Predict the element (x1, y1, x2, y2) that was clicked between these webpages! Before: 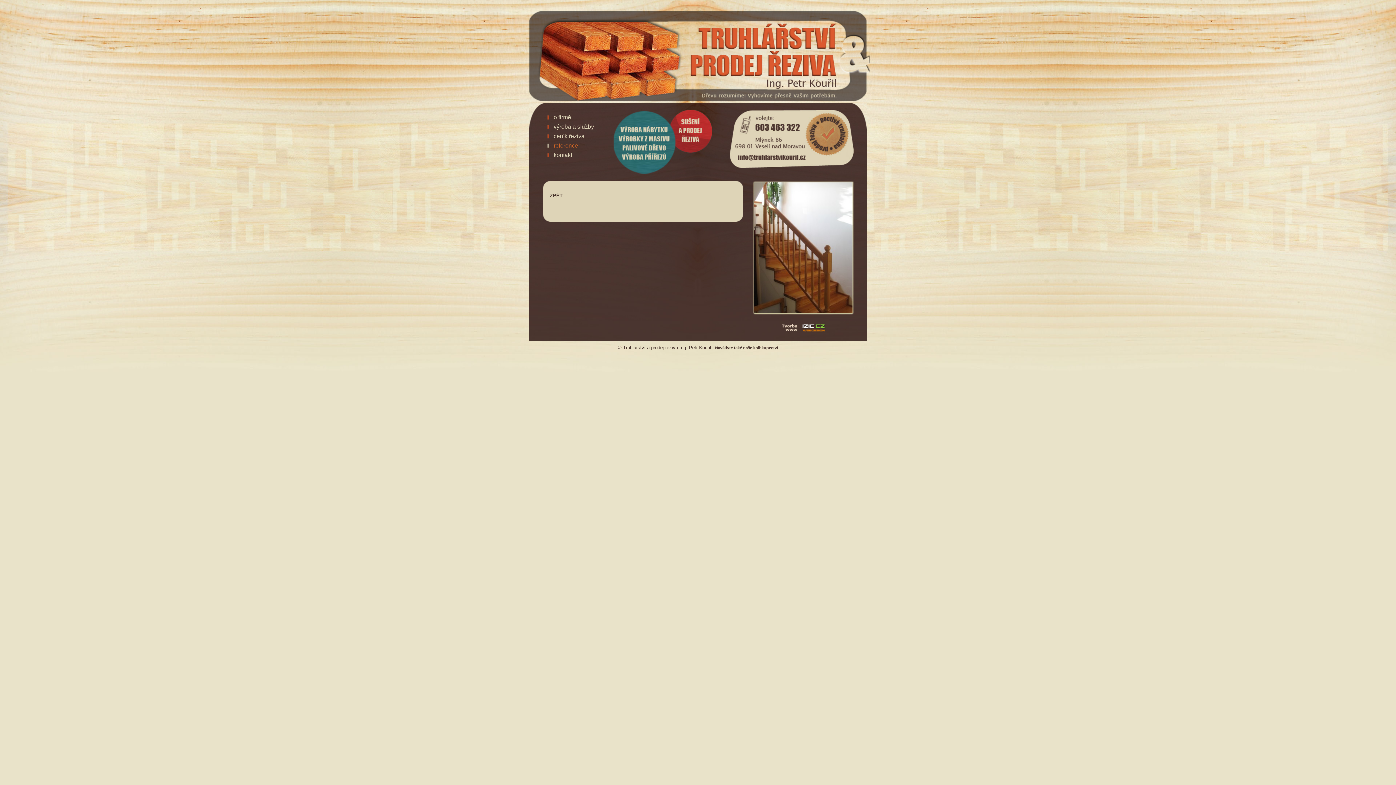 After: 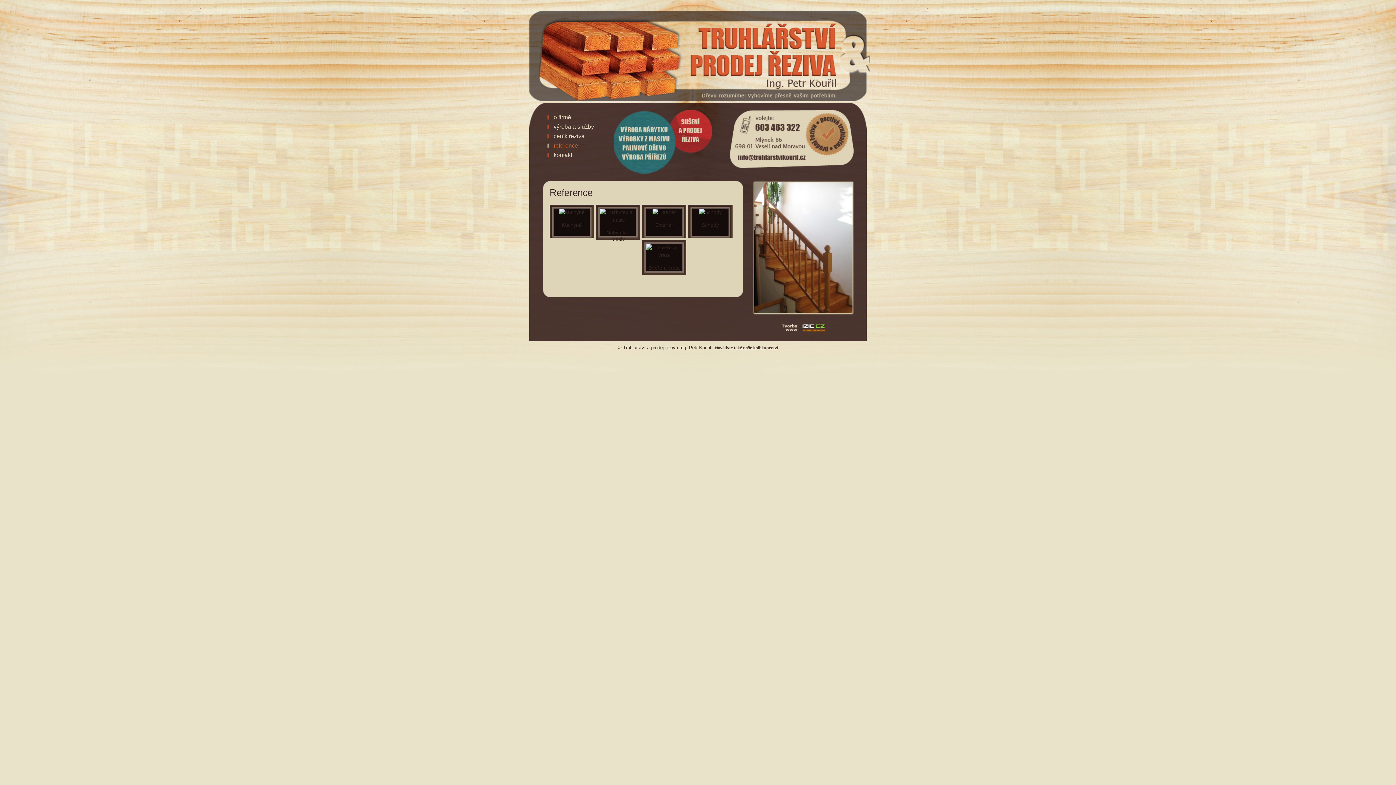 Action: bbox: (547, 141, 594, 149) label: reference